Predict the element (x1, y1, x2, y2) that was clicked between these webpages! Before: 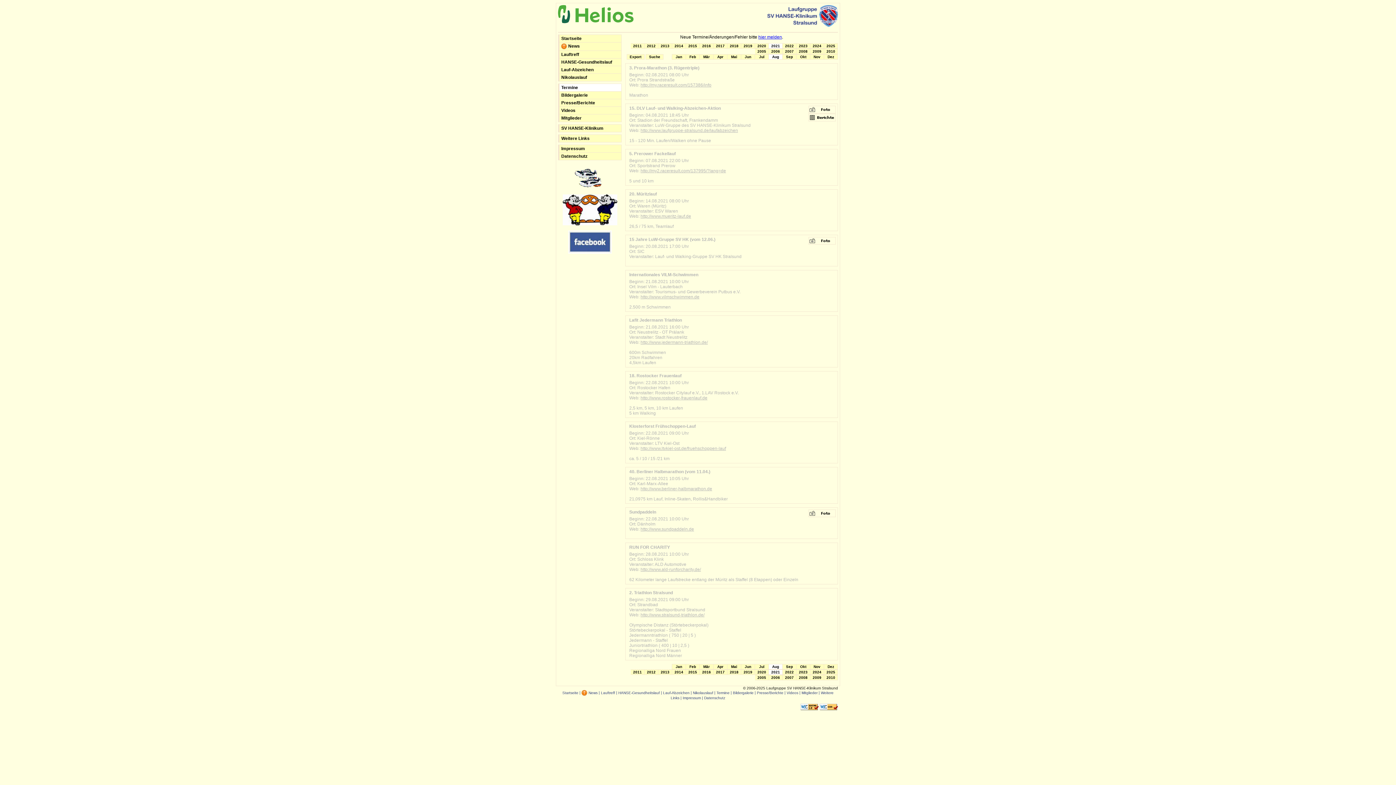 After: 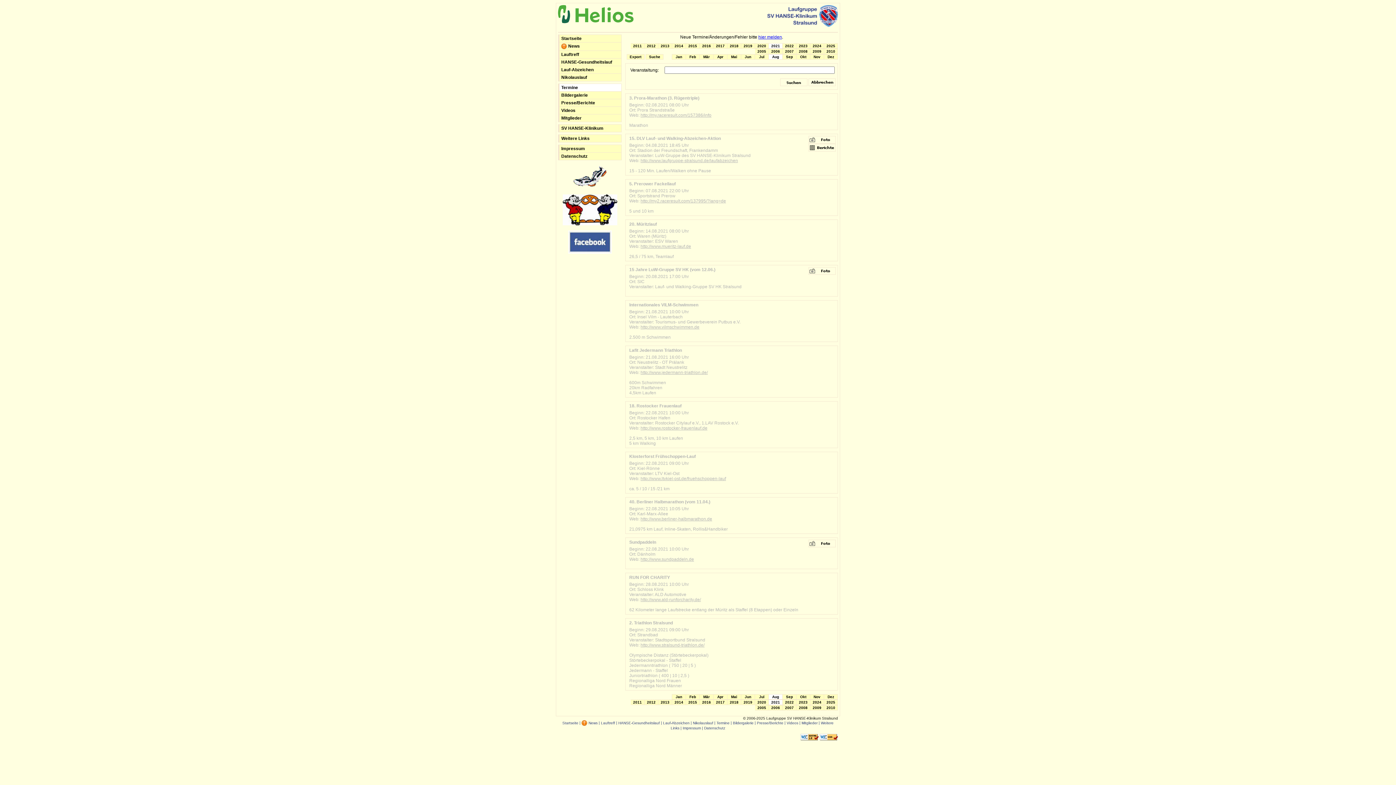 Action: bbox: (645, 54, 663, 59) label: Suche